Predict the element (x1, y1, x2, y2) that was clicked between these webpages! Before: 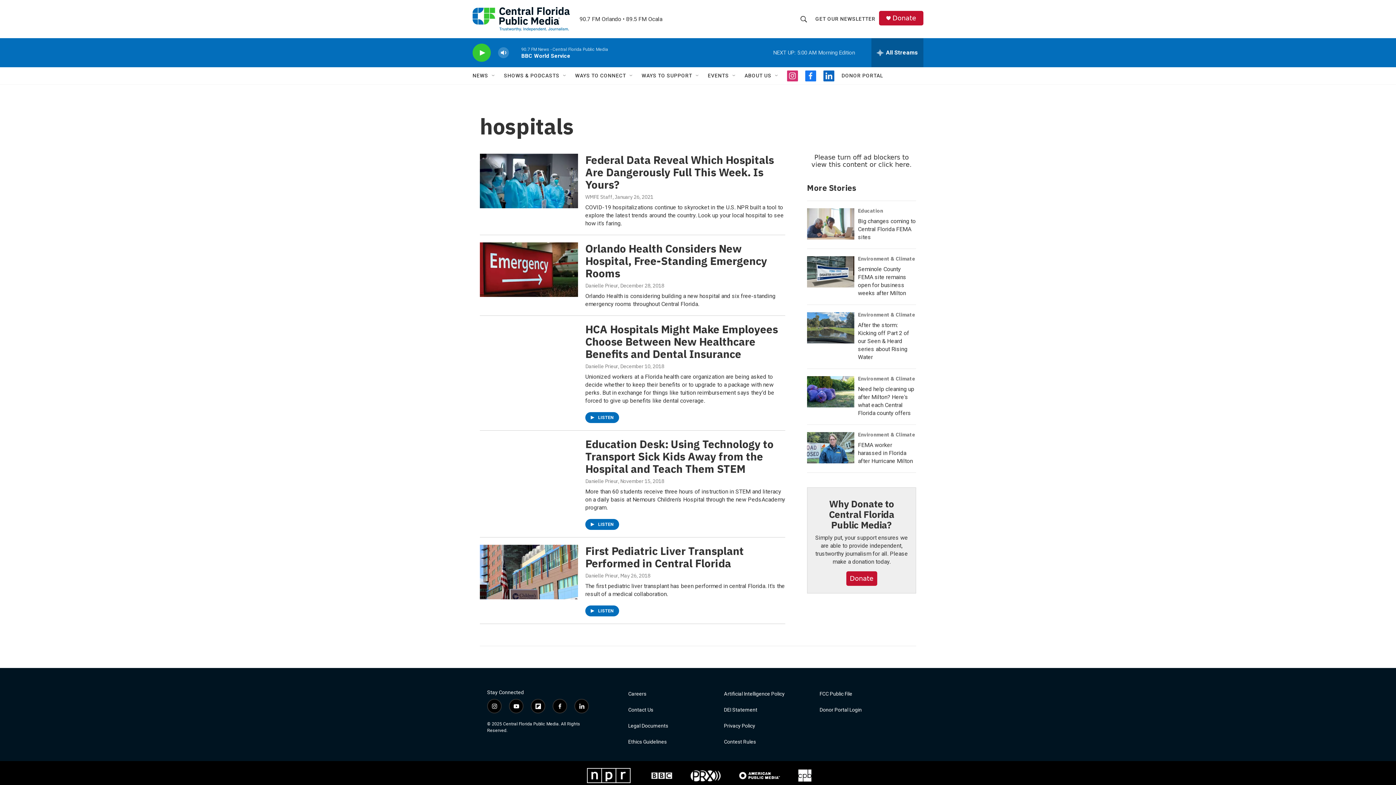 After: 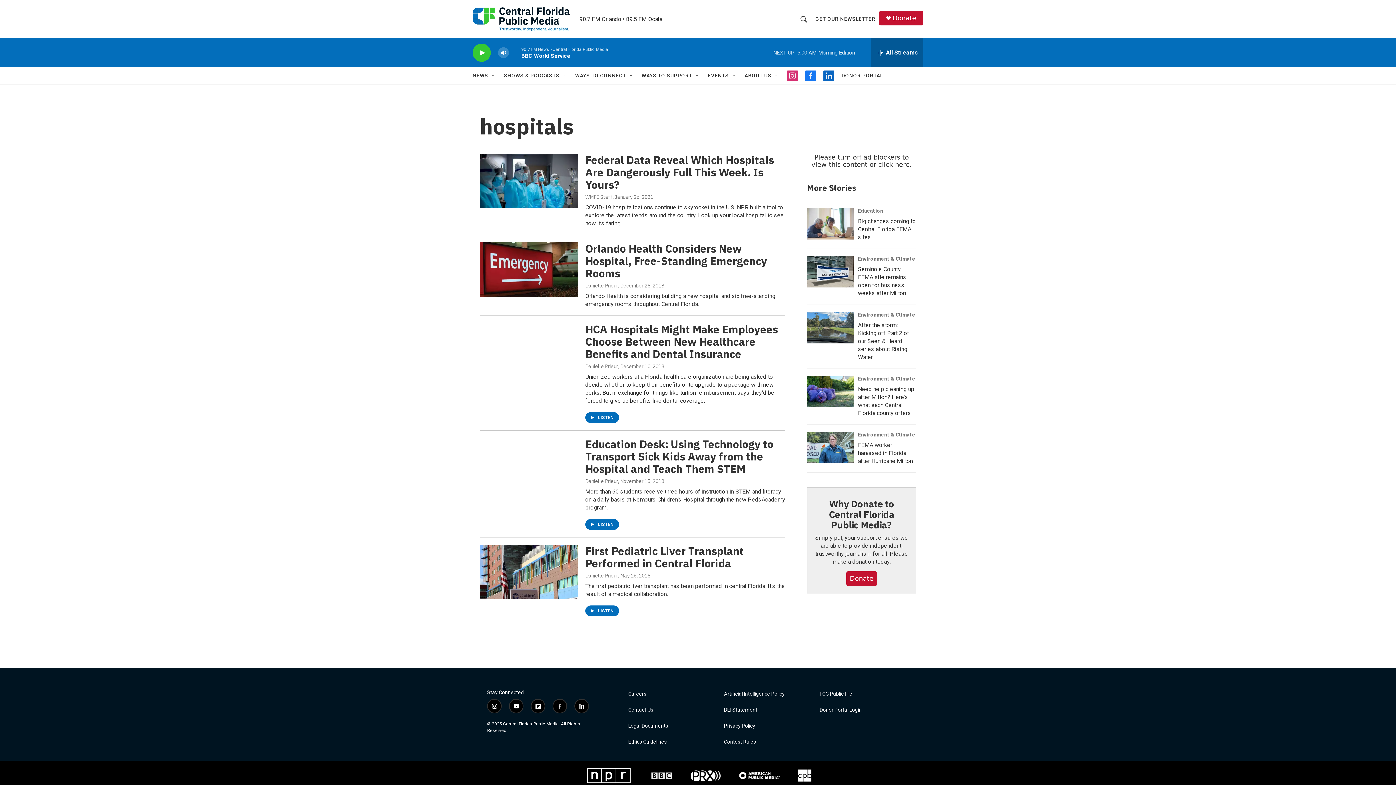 Action: label: DONOR PORTAL bbox: (841, 67, 883, 84)